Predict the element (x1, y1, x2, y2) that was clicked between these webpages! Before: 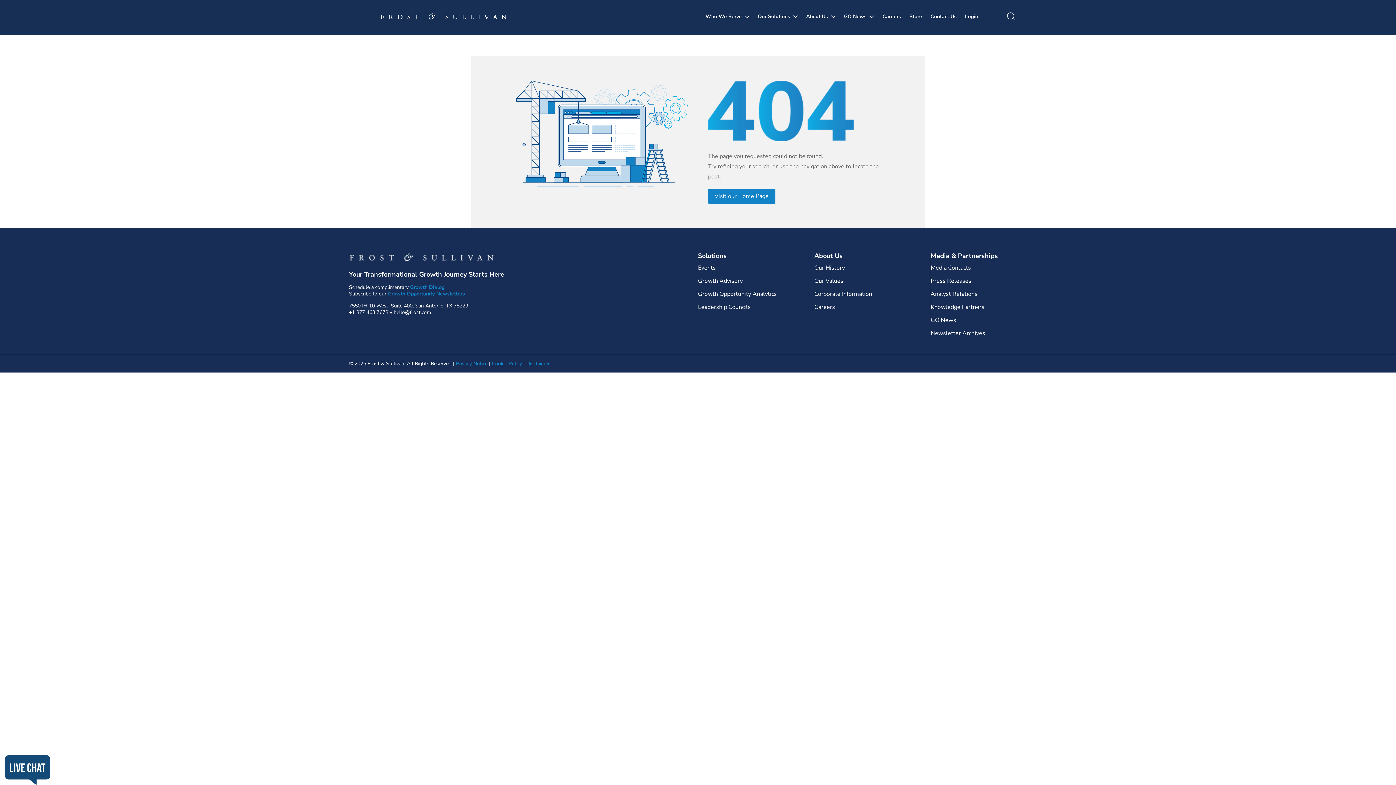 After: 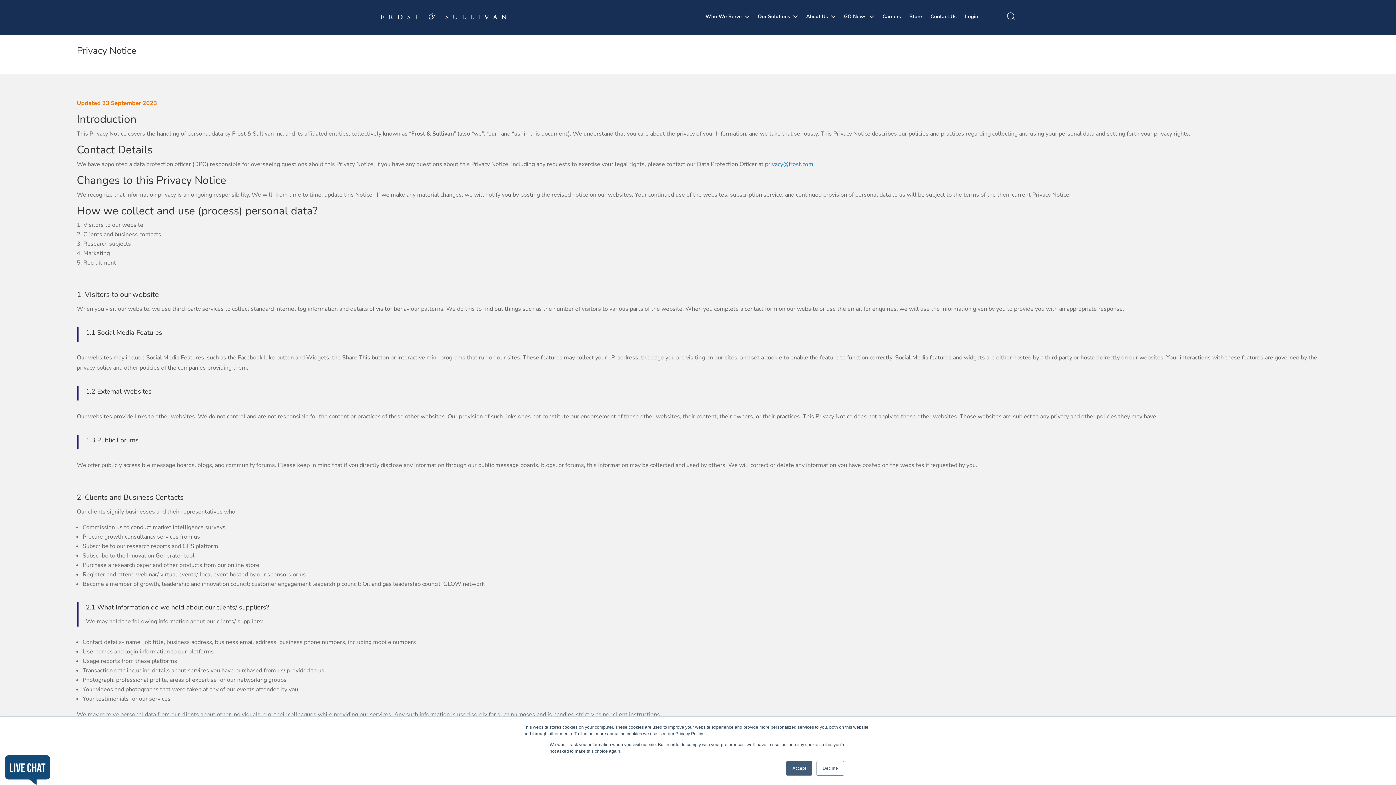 Action: label: Privacy Notice bbox: (456, 360, 487, 367)